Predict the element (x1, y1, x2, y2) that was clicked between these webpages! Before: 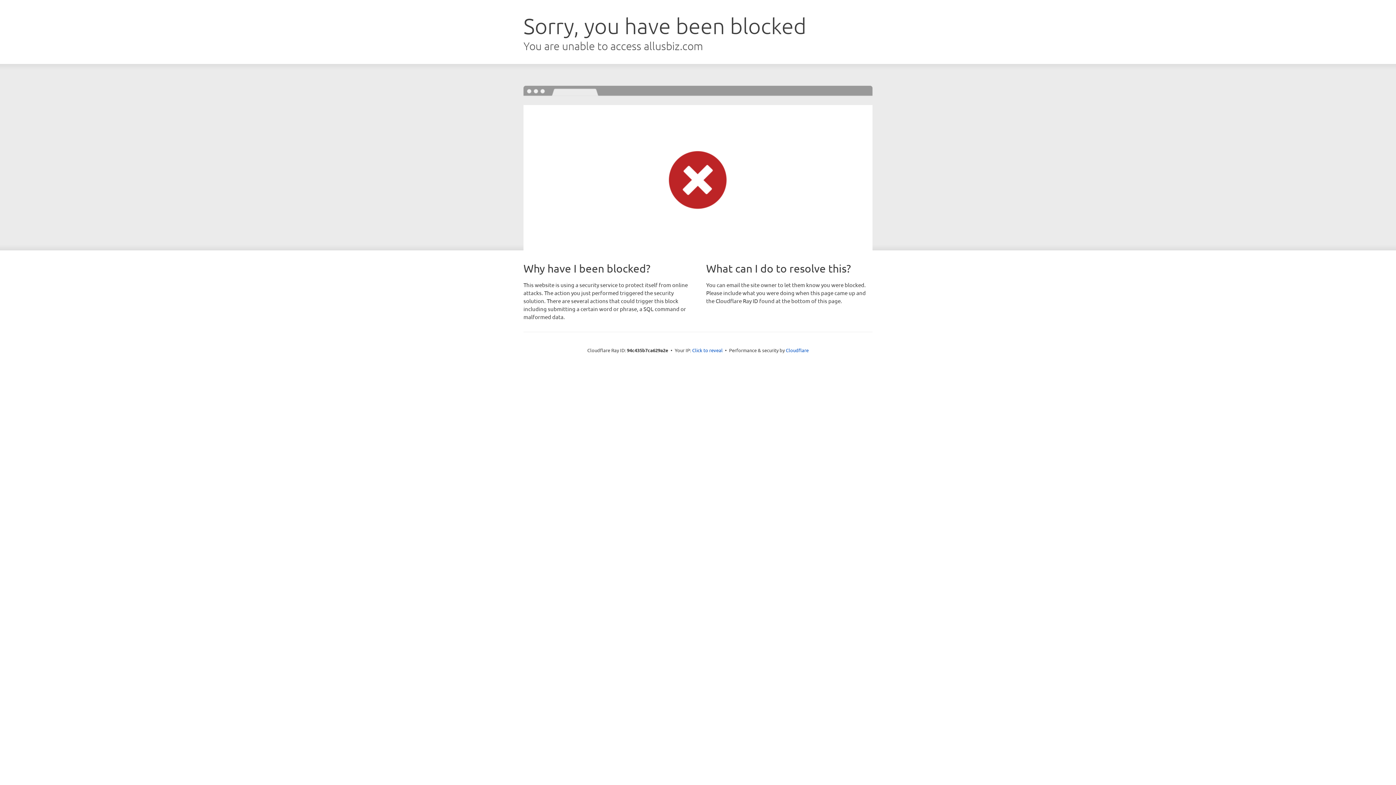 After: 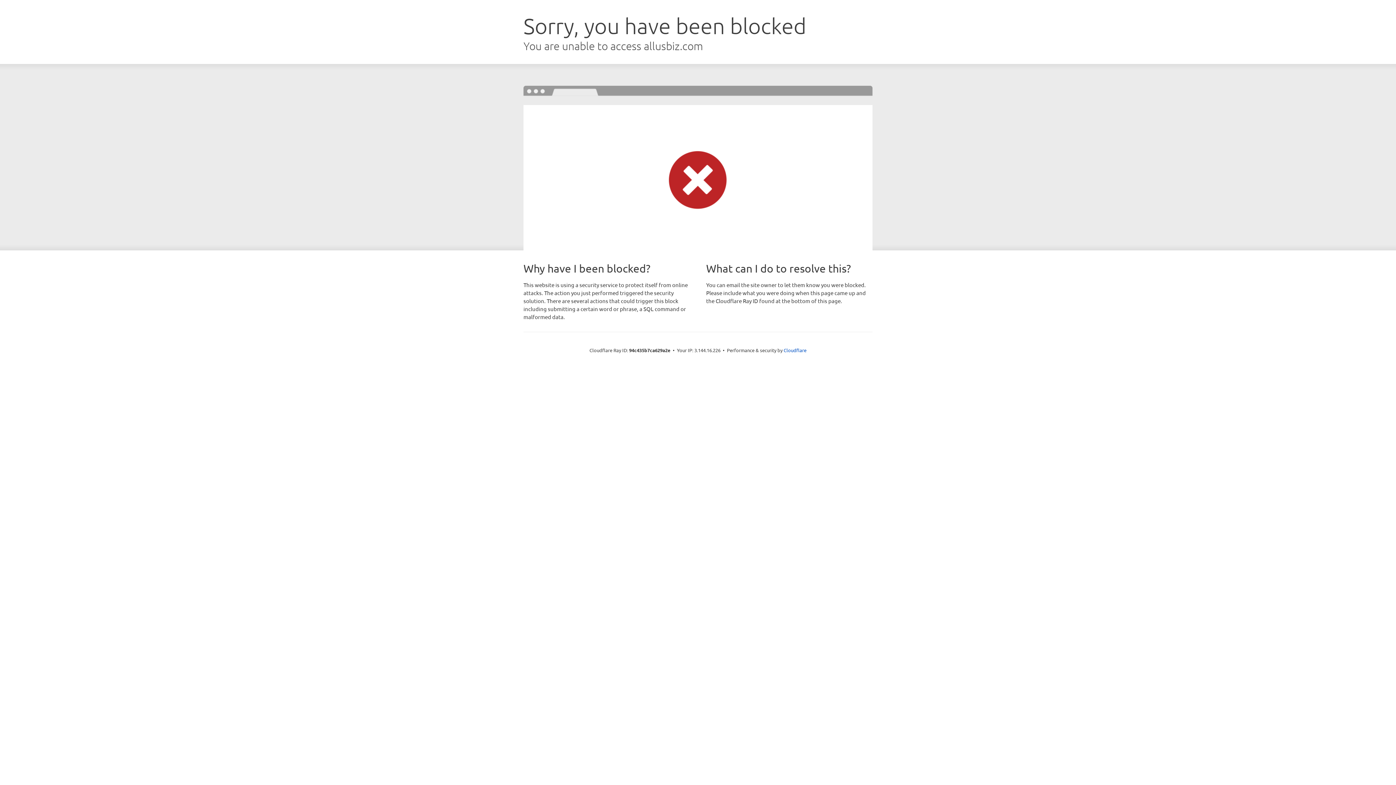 Action: bbox: (692, 346, 722, 353) label: Click to reveal